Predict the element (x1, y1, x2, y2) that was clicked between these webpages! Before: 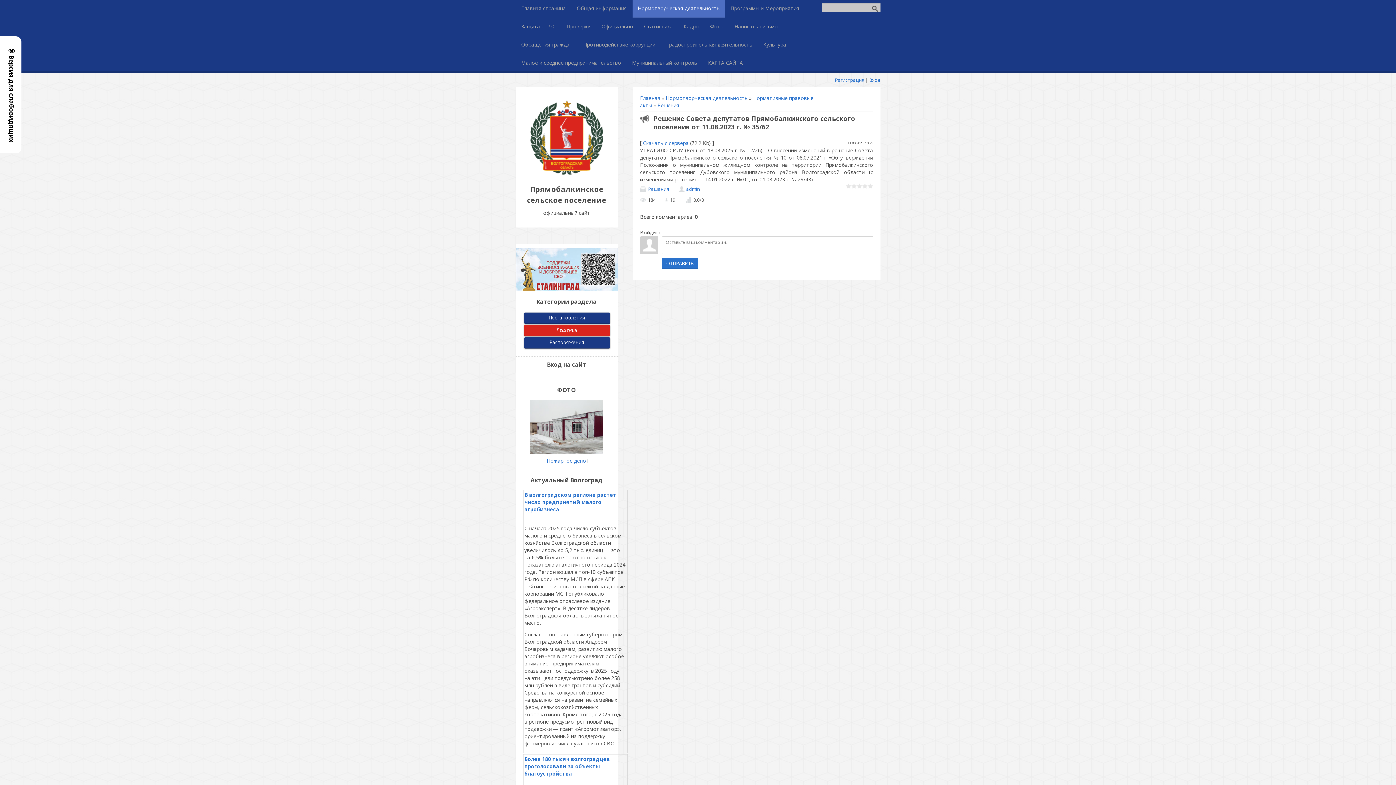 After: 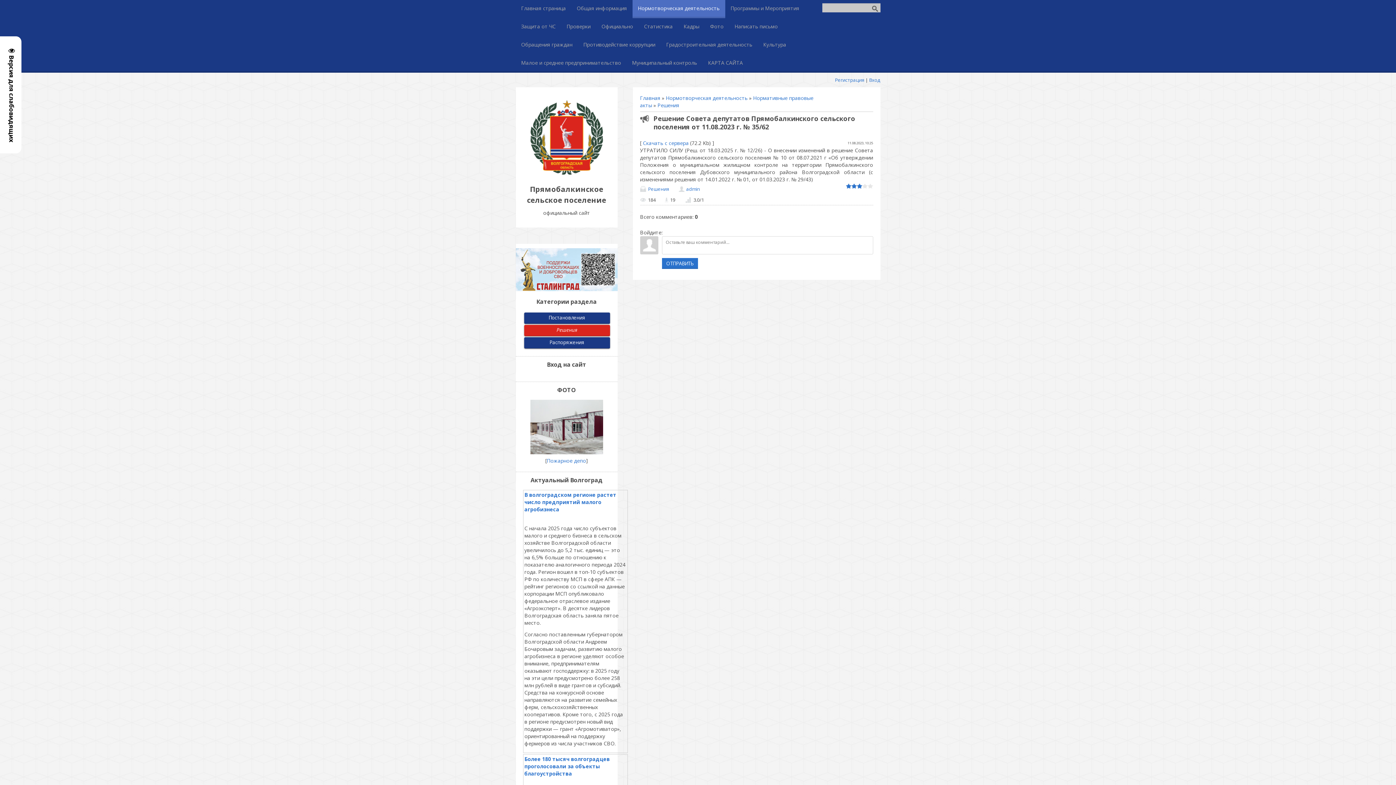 Action: label: 3 bbox: (856, 183, 862, 188)